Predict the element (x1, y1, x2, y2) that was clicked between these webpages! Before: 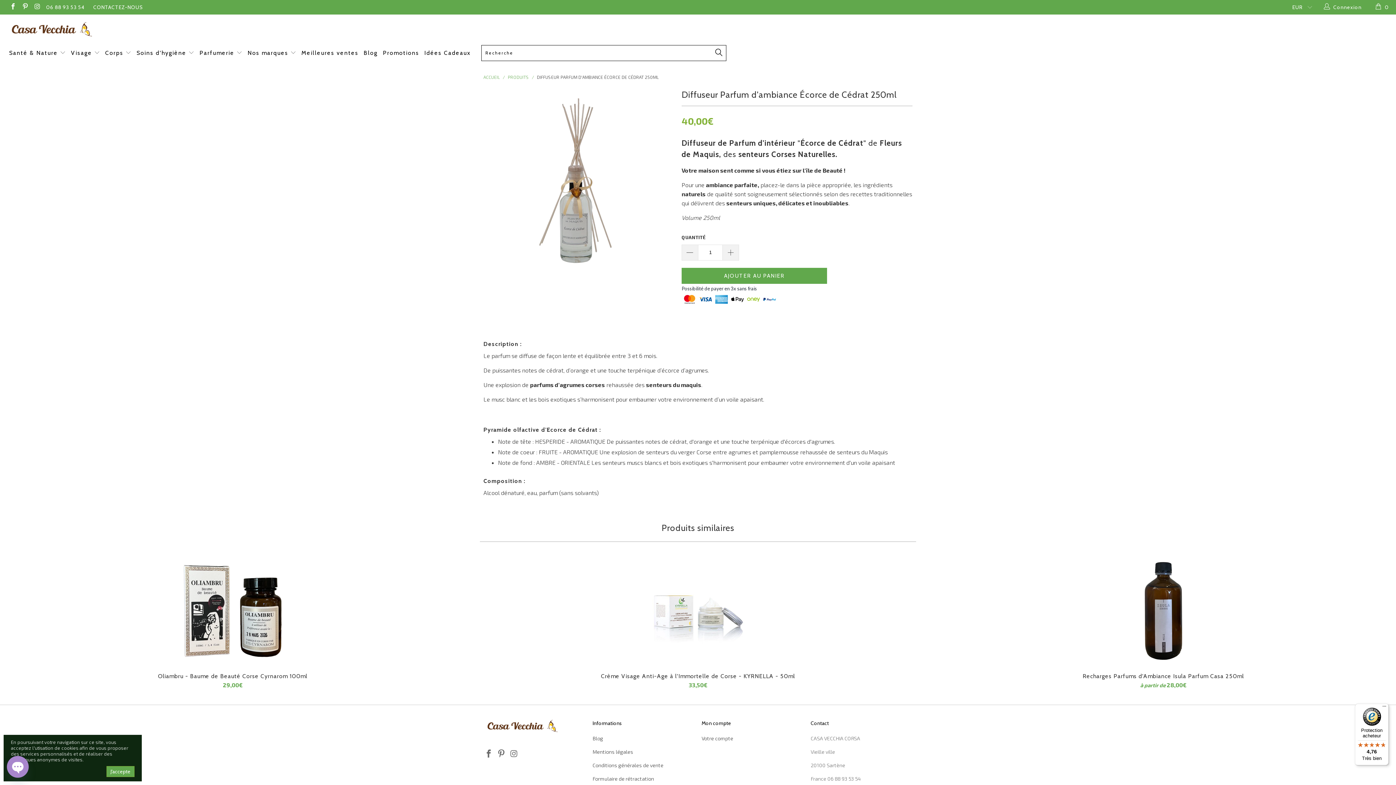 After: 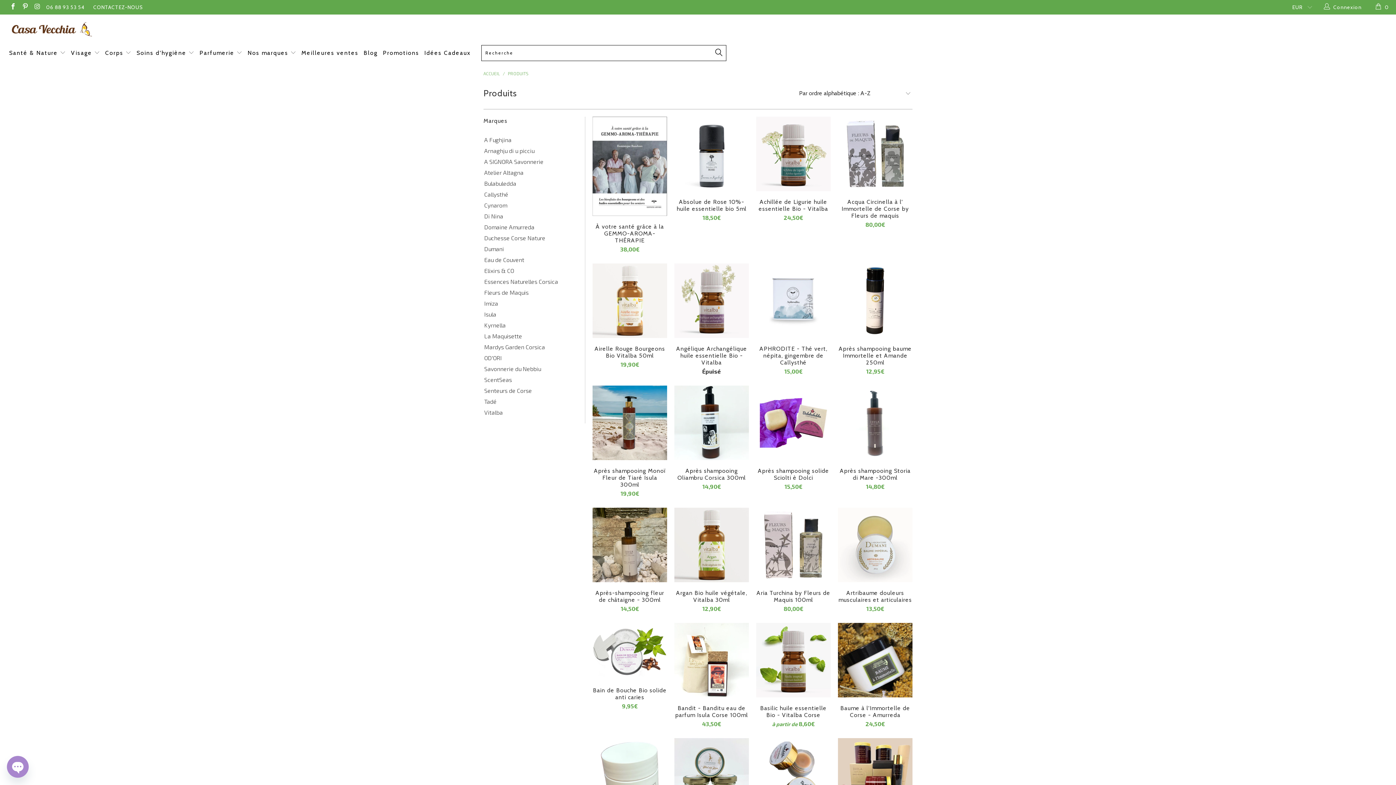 Action: bbox: (508, 74, 529, 79) label: PRODUITS